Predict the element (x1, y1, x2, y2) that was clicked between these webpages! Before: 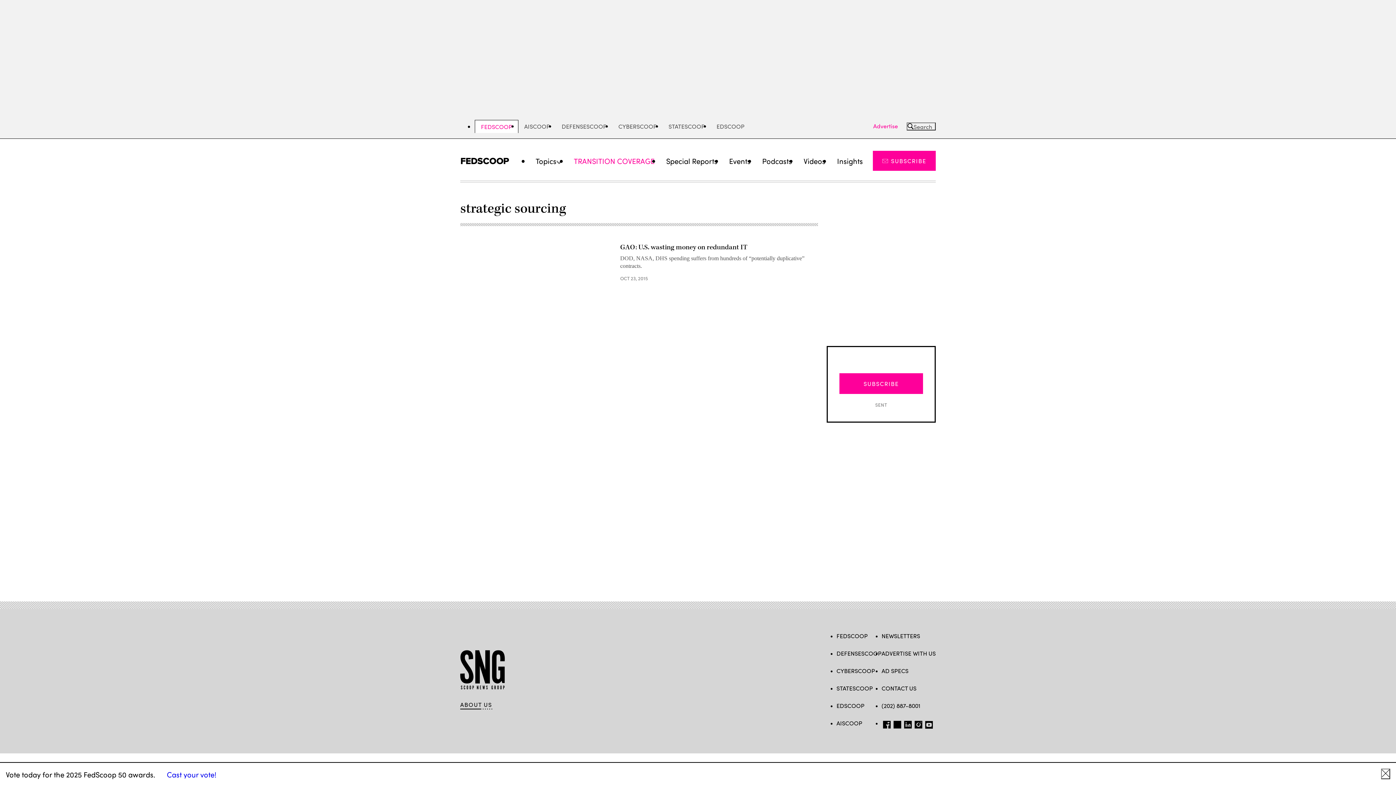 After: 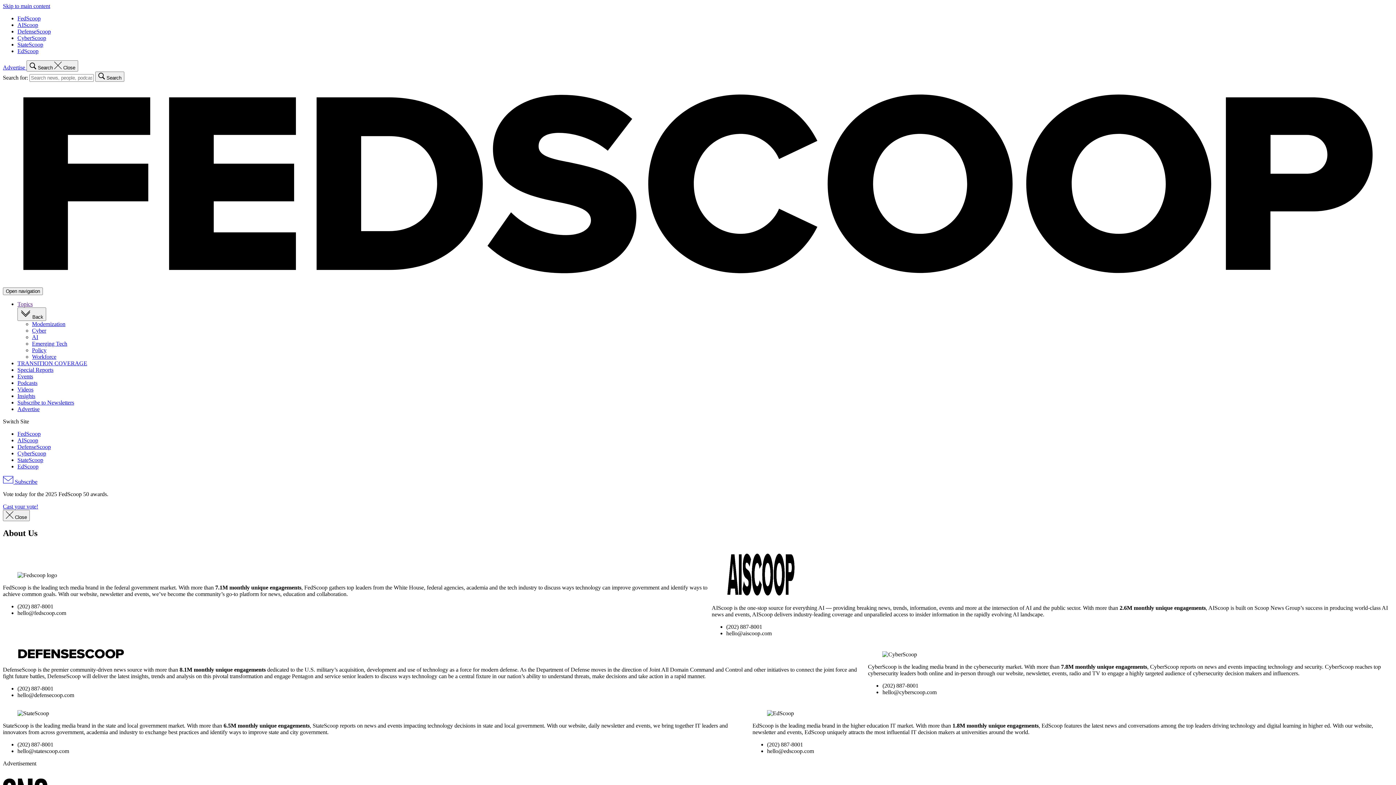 Action: bbox: (460, 701, 492, 709) label: ABOUT US